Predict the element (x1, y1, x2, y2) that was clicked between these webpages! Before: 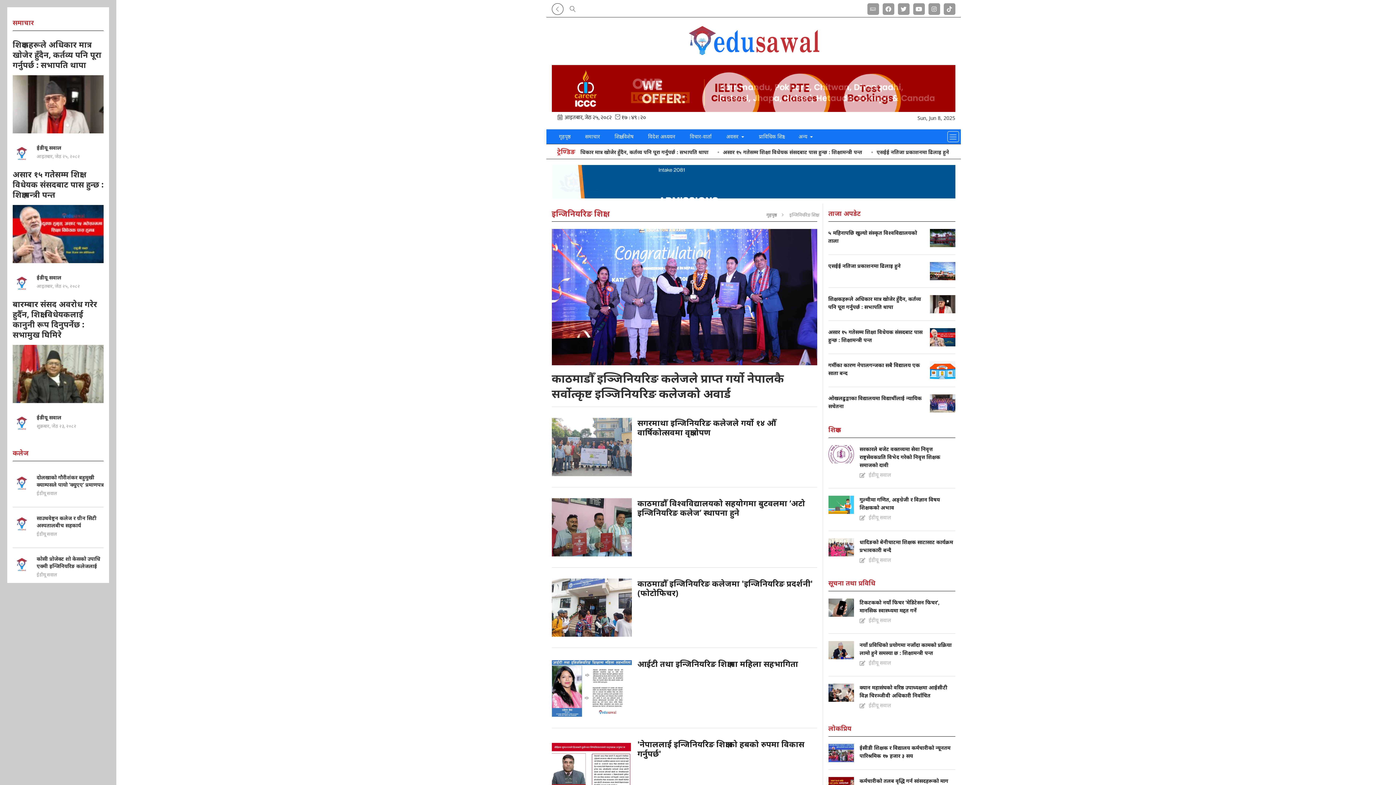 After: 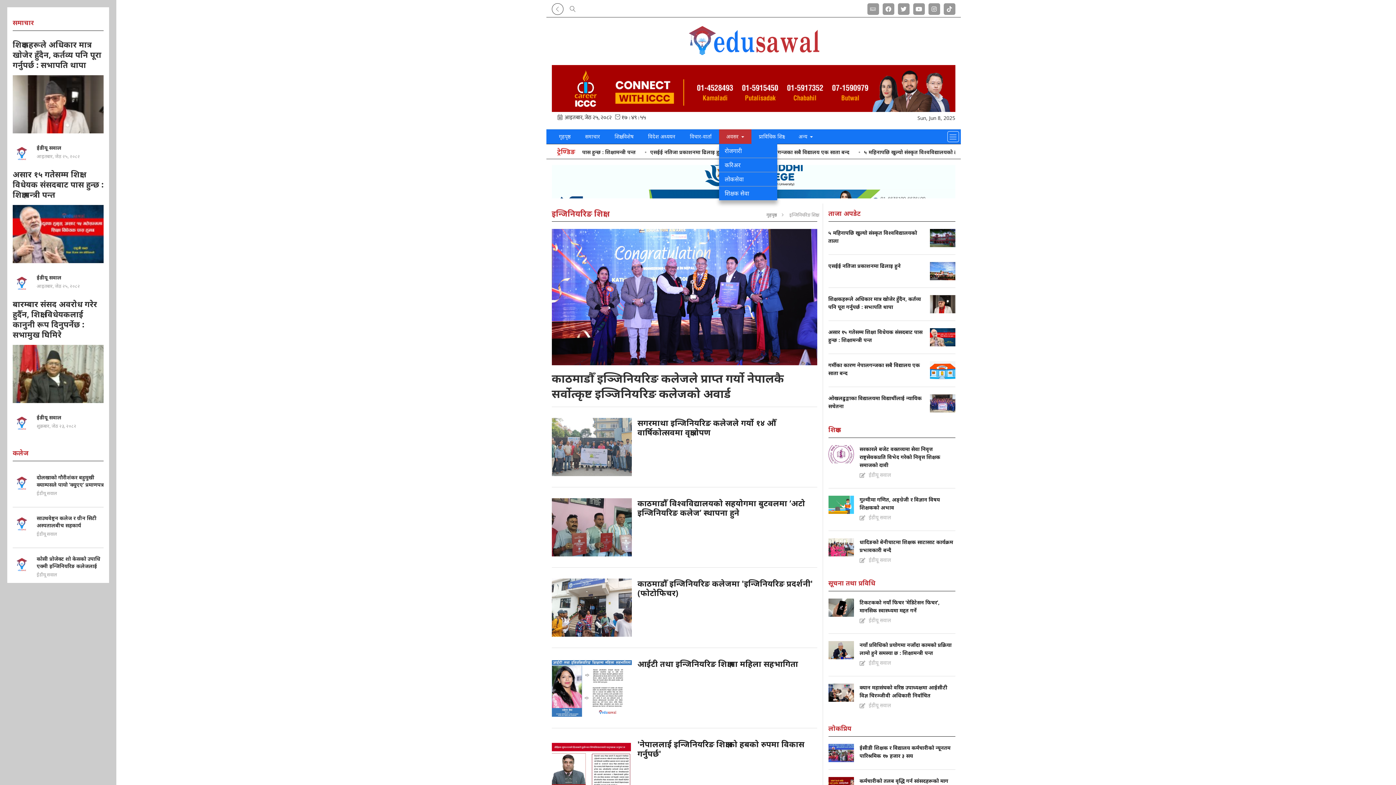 Action: label: अवसर  bbox: (719, 129, 751, 143)